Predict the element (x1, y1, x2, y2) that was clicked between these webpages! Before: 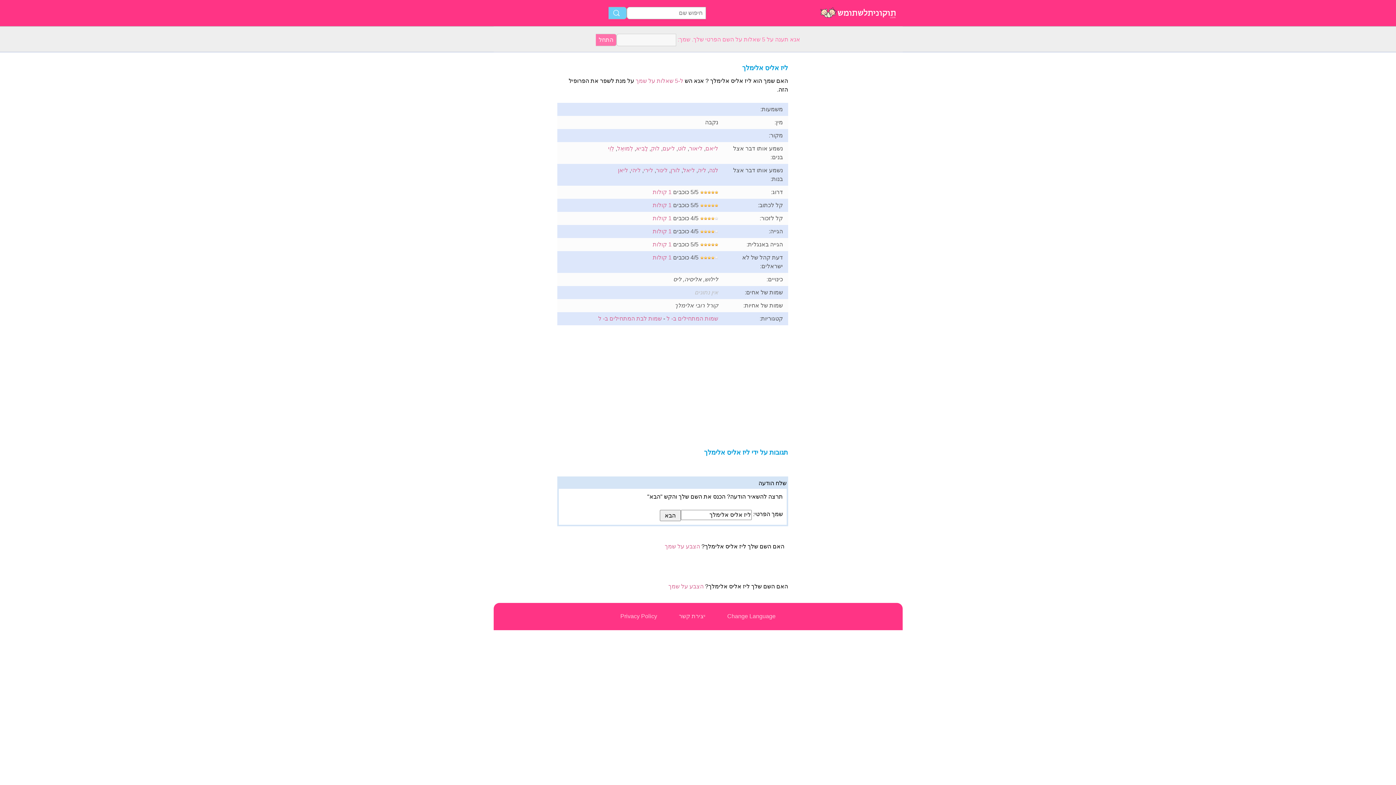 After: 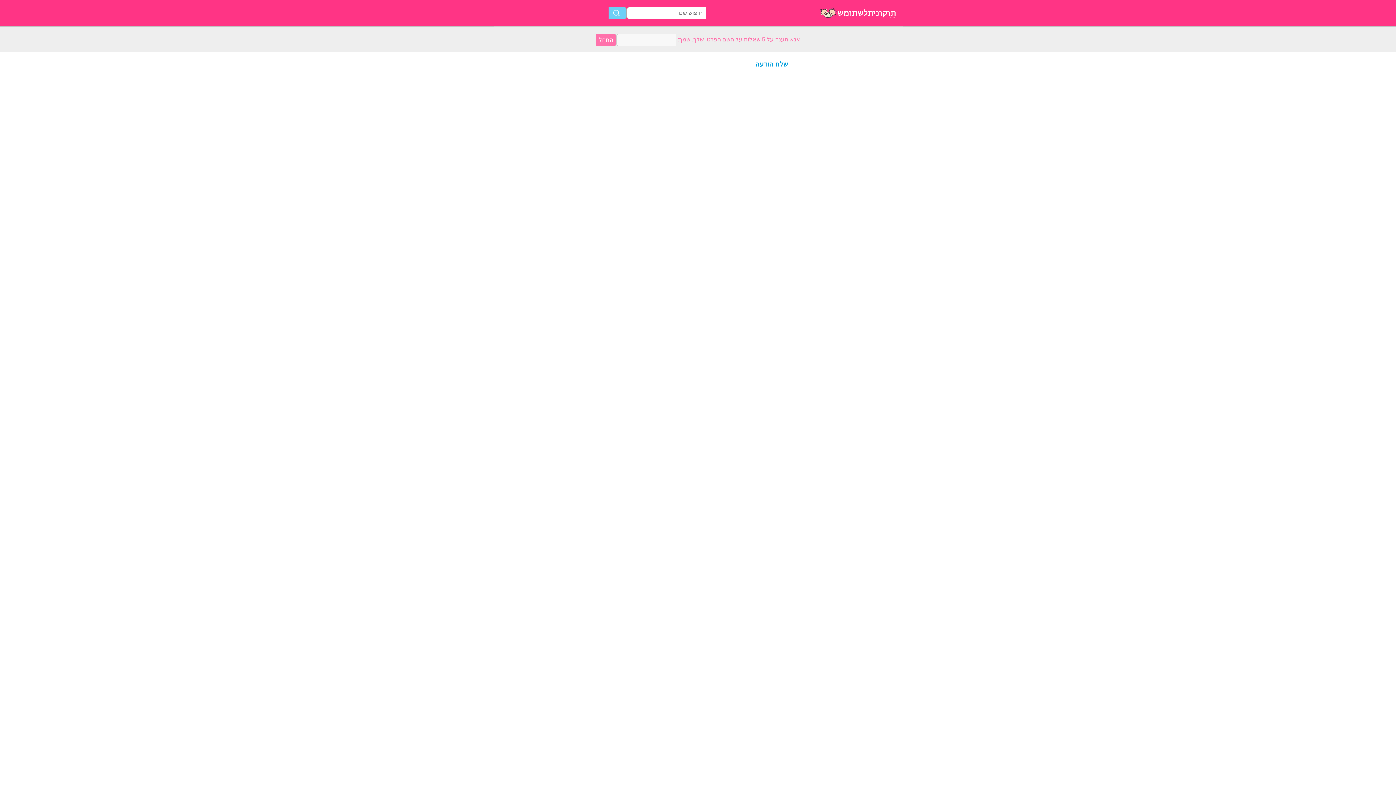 Action: bbox: (652, 215, 671, 221) label: 1 קולות